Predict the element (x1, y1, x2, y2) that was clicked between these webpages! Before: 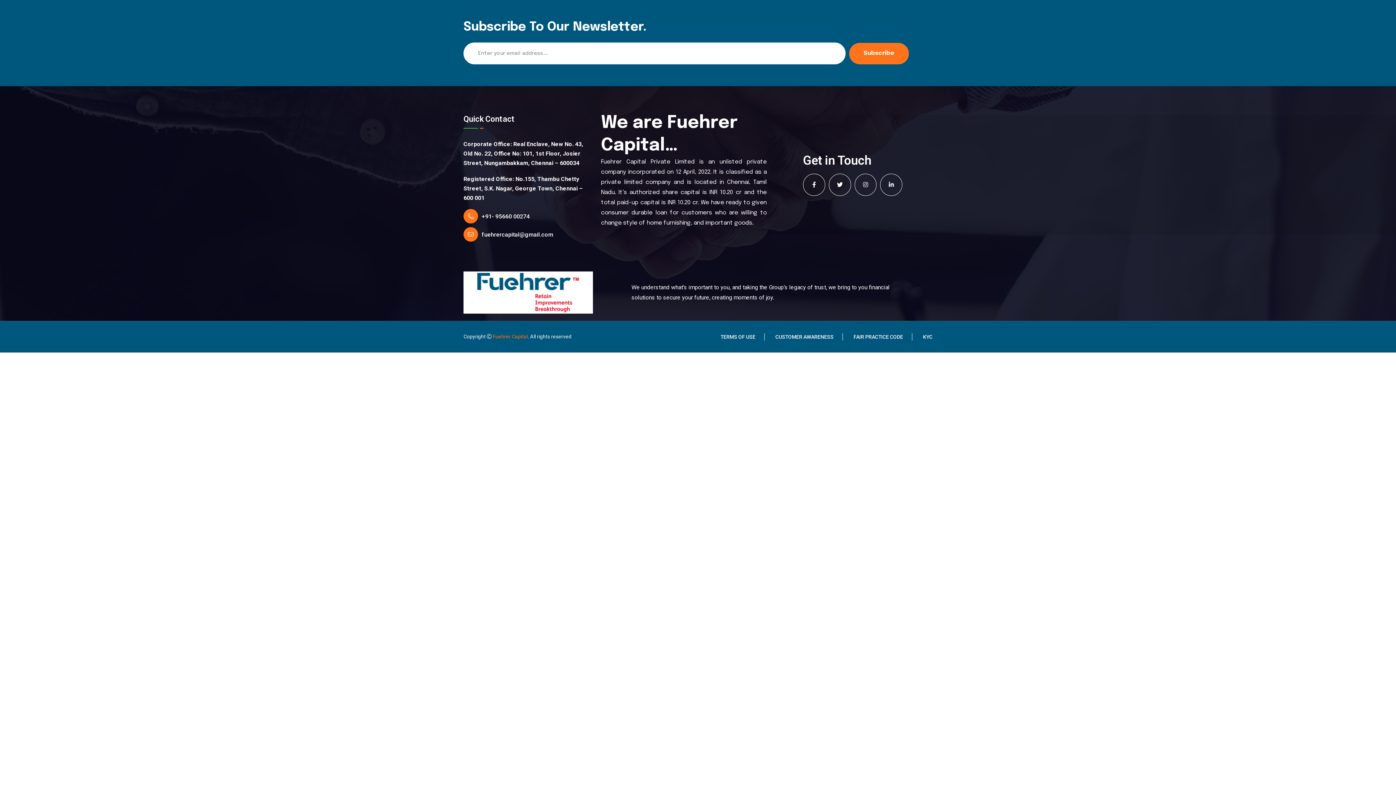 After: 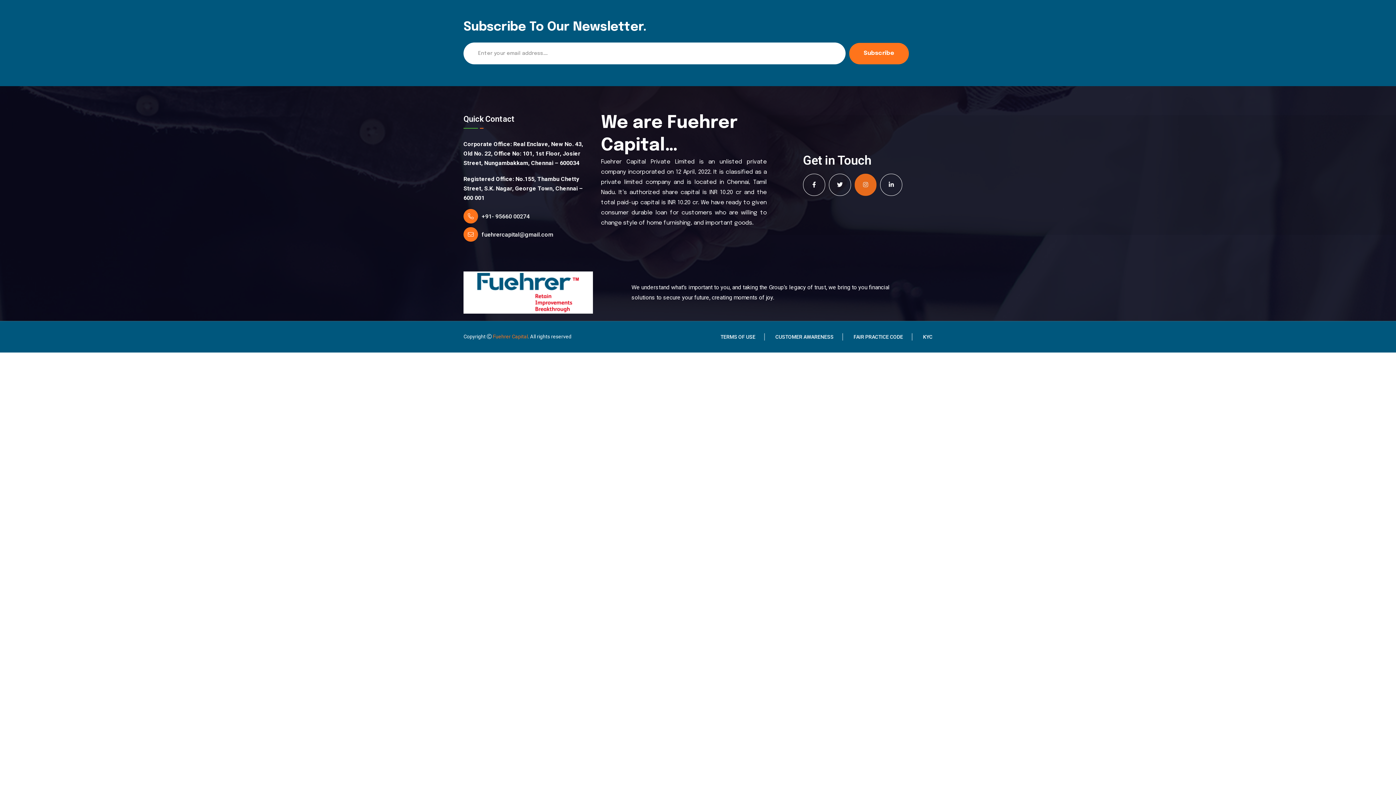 Action: label: Instagram bbox: (854, 173, 876, 195)